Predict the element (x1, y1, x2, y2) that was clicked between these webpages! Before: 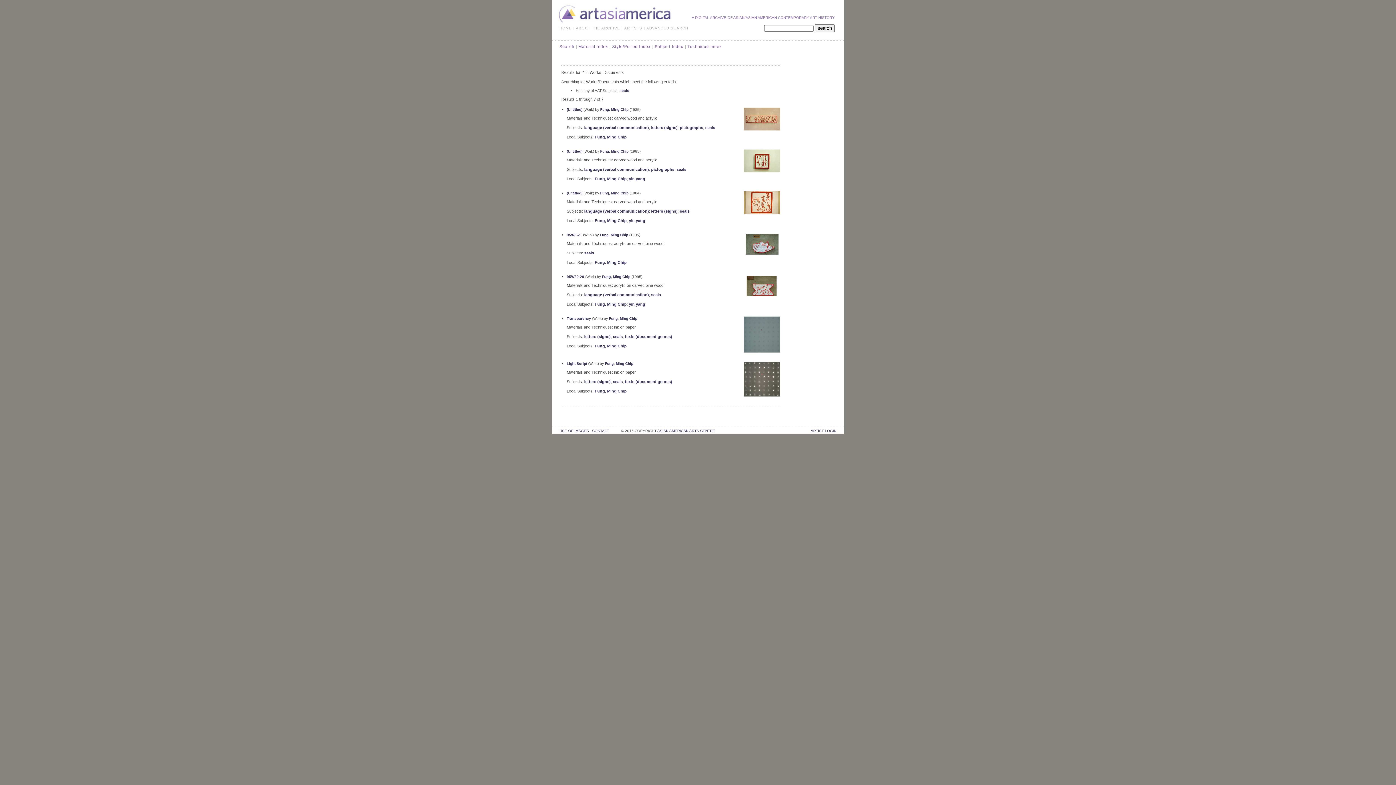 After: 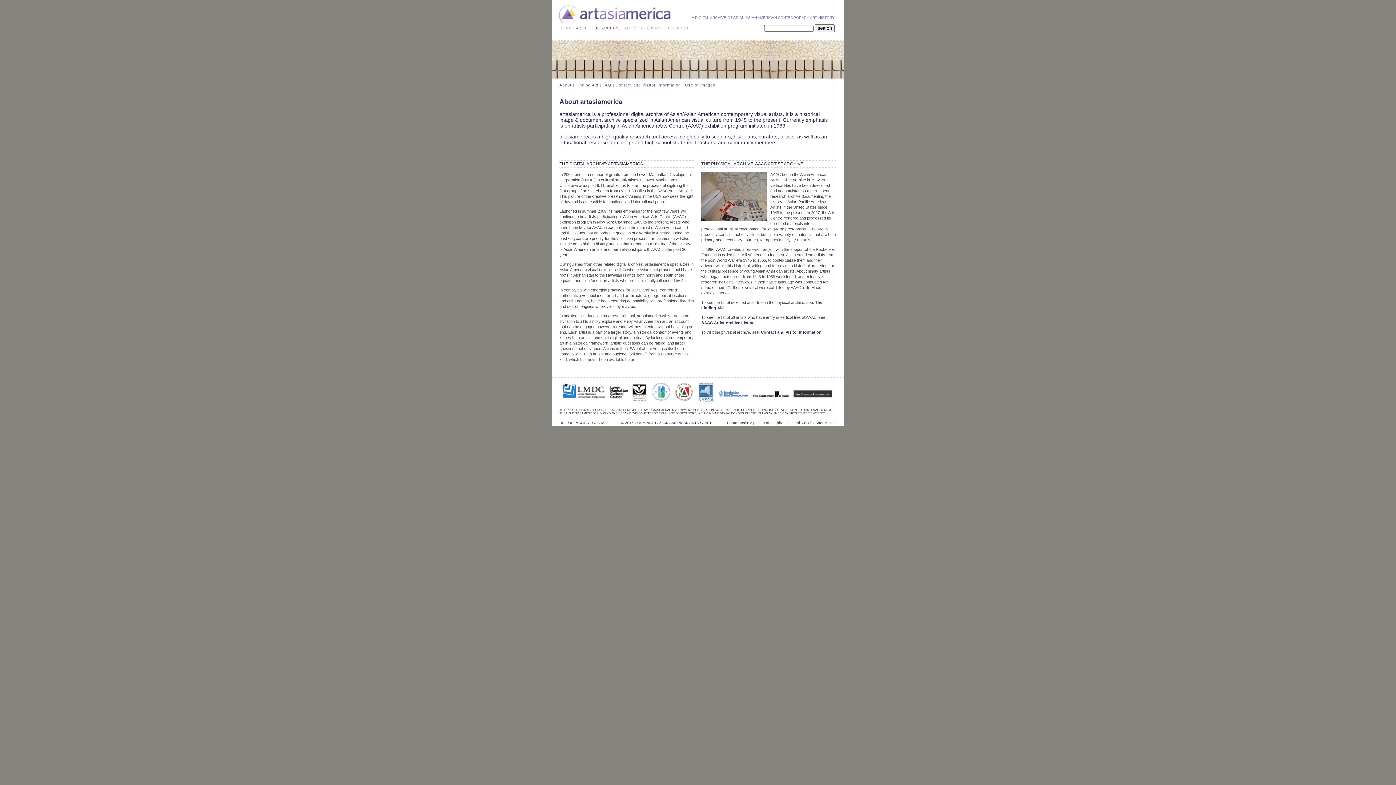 Action: bbox: (576, 26, 620, 30) label: ABOUT THE ARCHIVE